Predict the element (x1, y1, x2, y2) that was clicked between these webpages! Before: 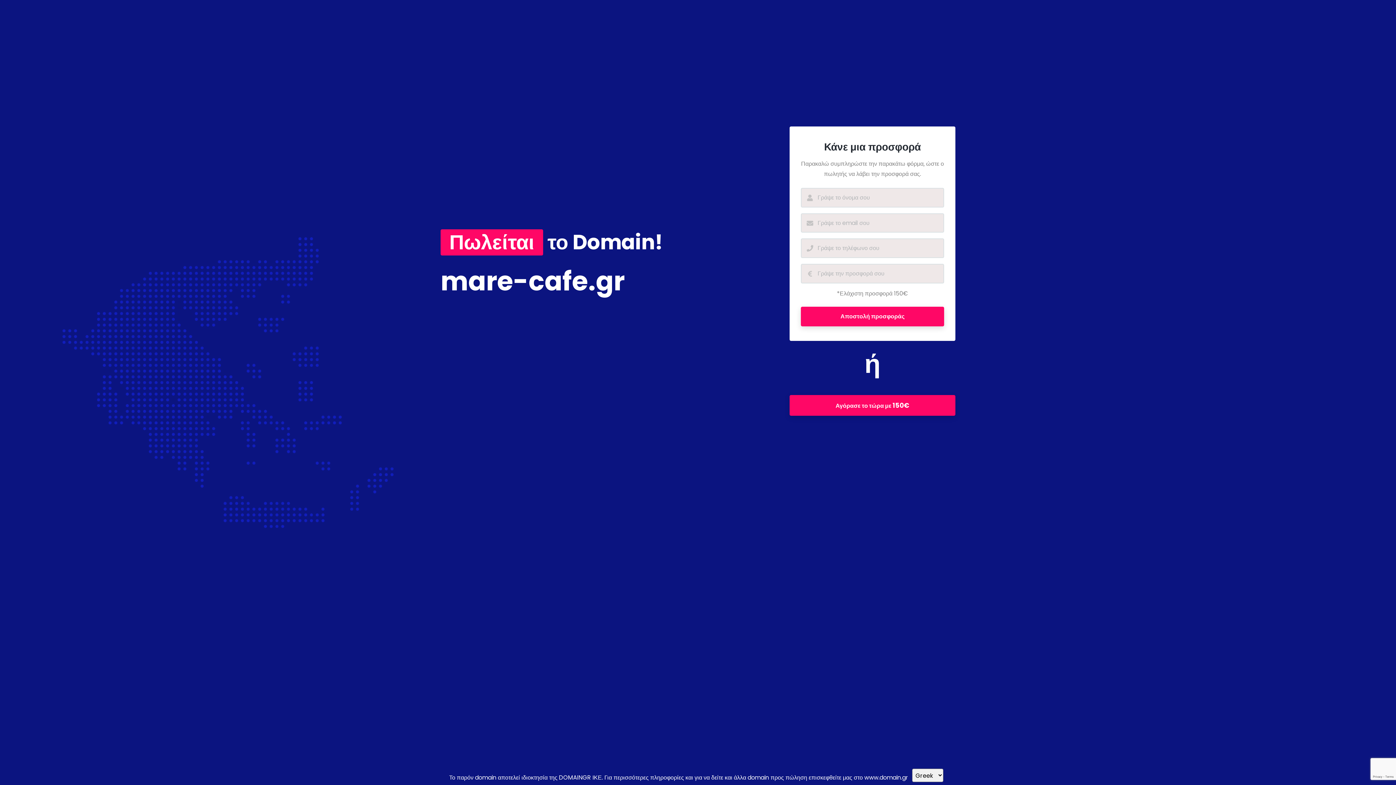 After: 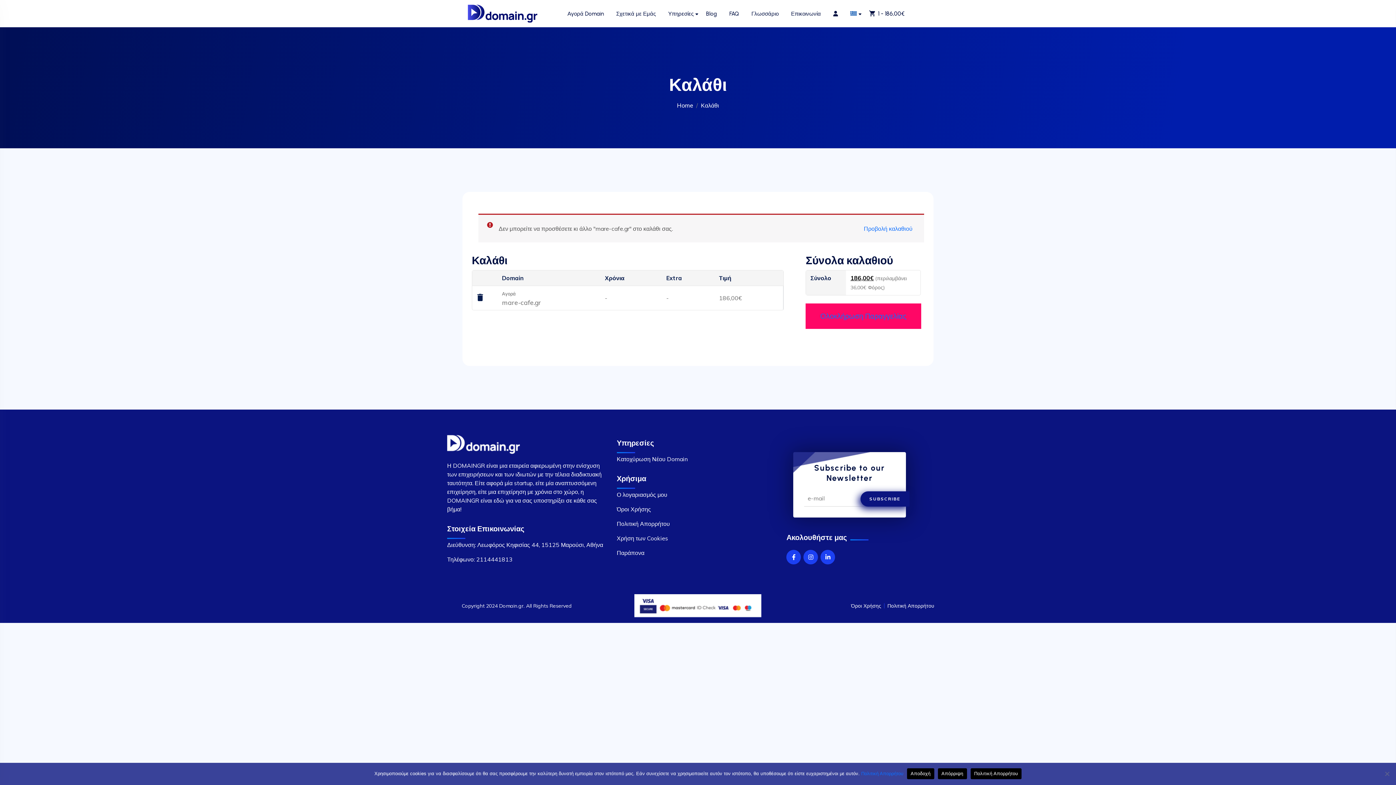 Action: label: Αγόρασε το τώρα με 150€ bbox: (789, 395, 955, 416)